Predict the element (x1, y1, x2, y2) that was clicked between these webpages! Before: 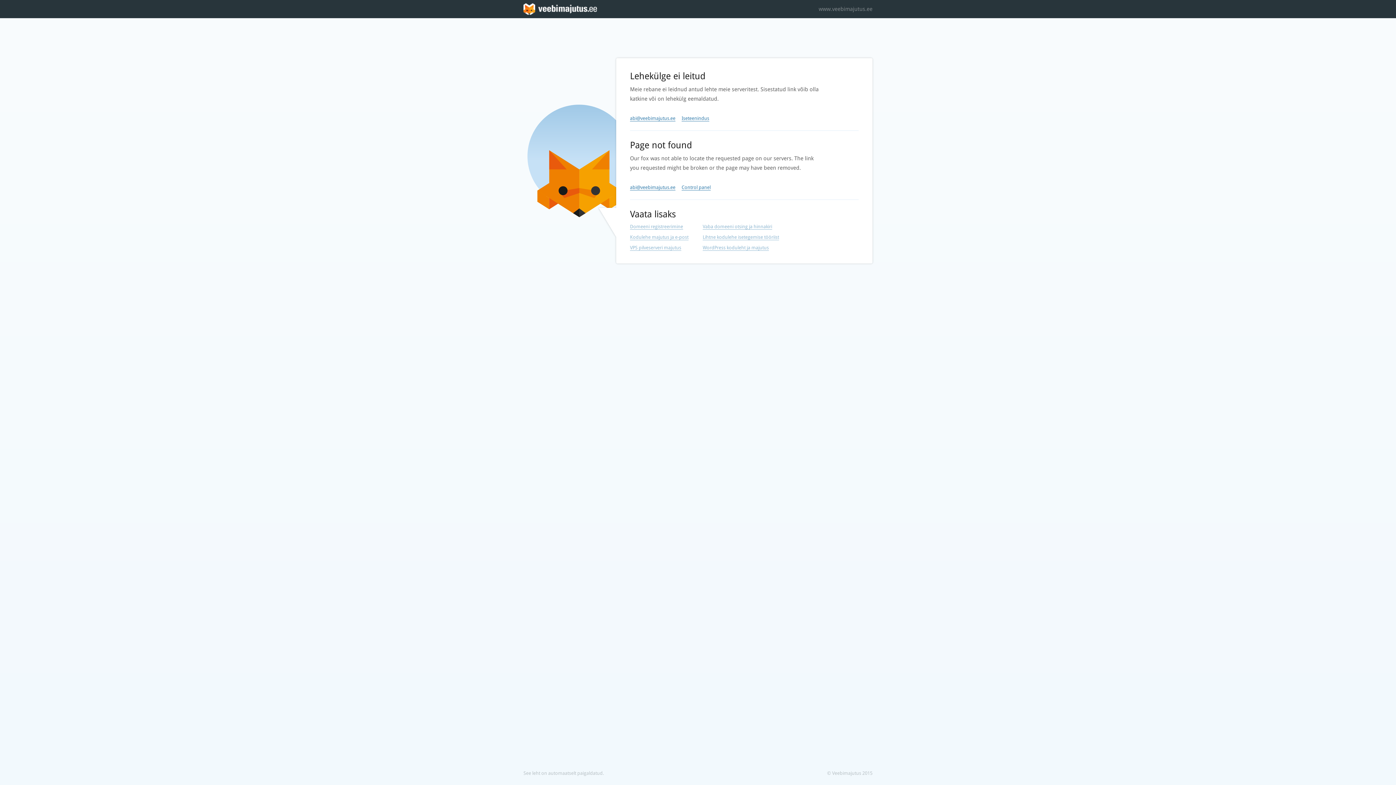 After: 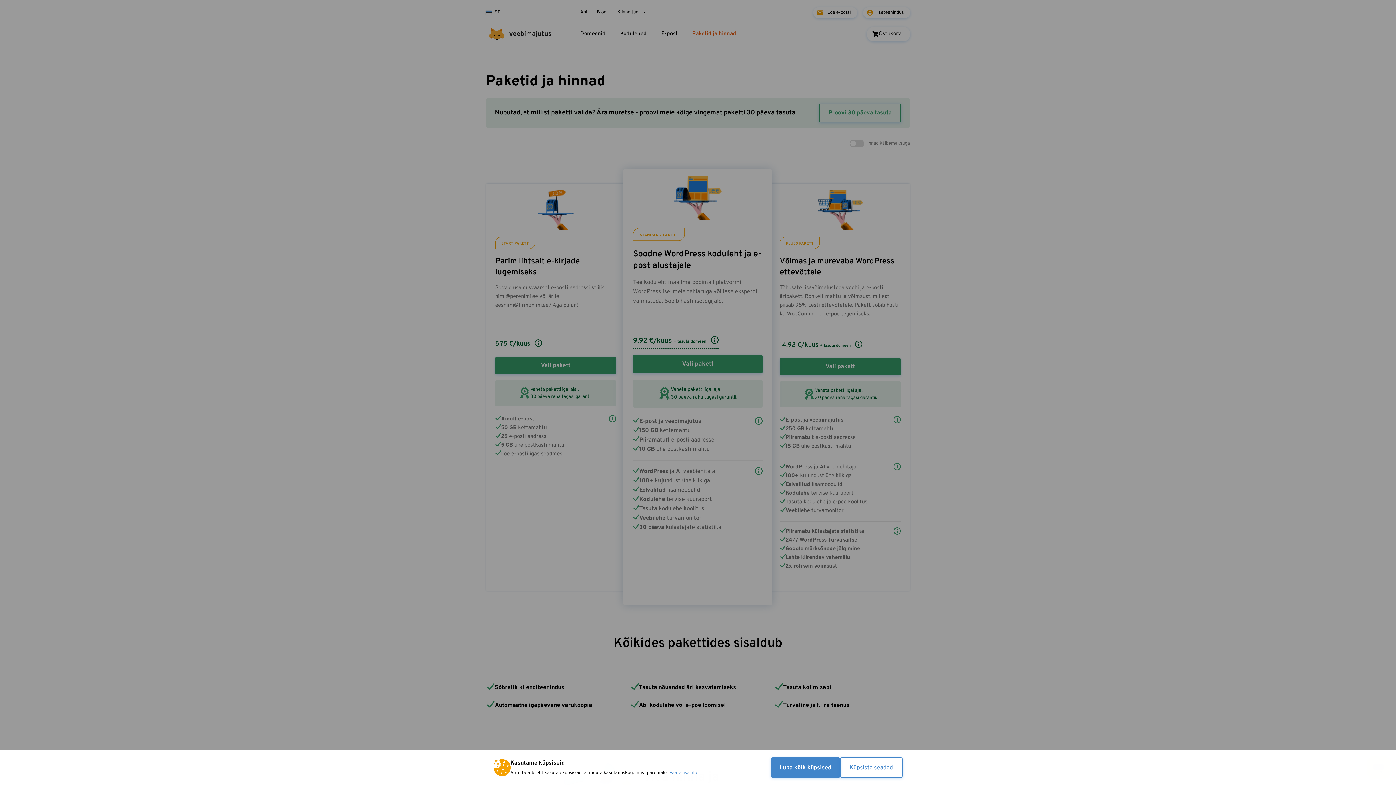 Action: bbox: (630, 245, 681, 250) label: VPS pilveserveri majutus